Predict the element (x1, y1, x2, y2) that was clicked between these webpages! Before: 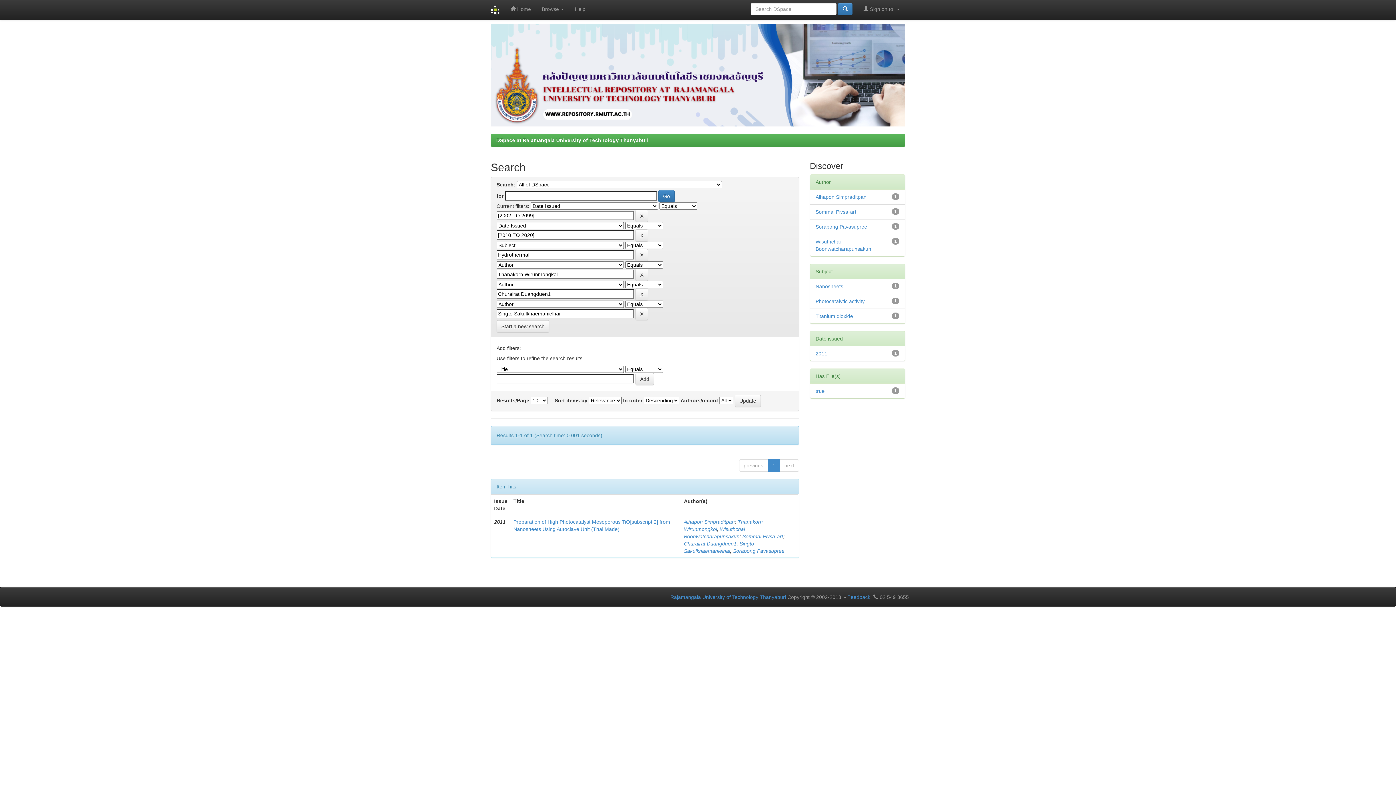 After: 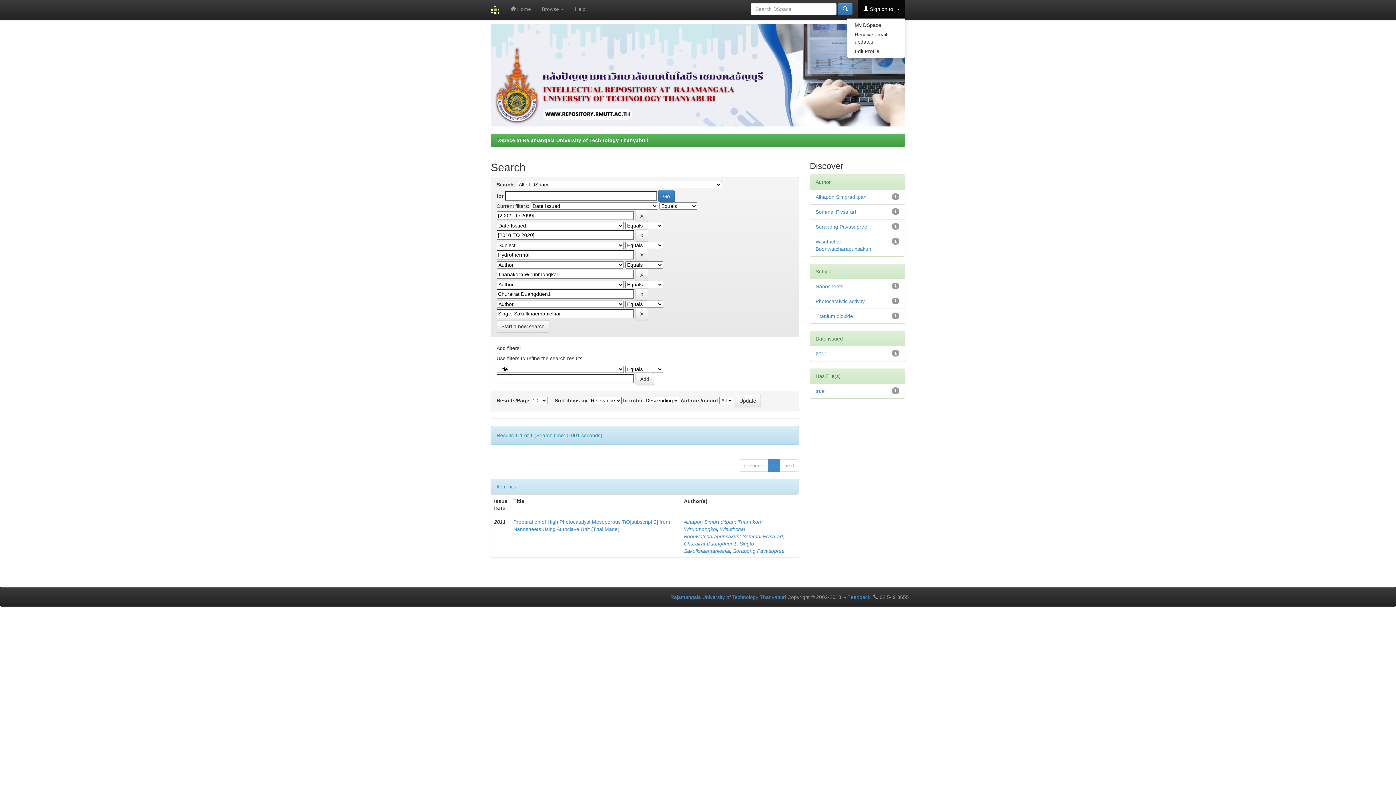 Action: bbox: (858, 0, 905, 18) label:  Sign on to: 